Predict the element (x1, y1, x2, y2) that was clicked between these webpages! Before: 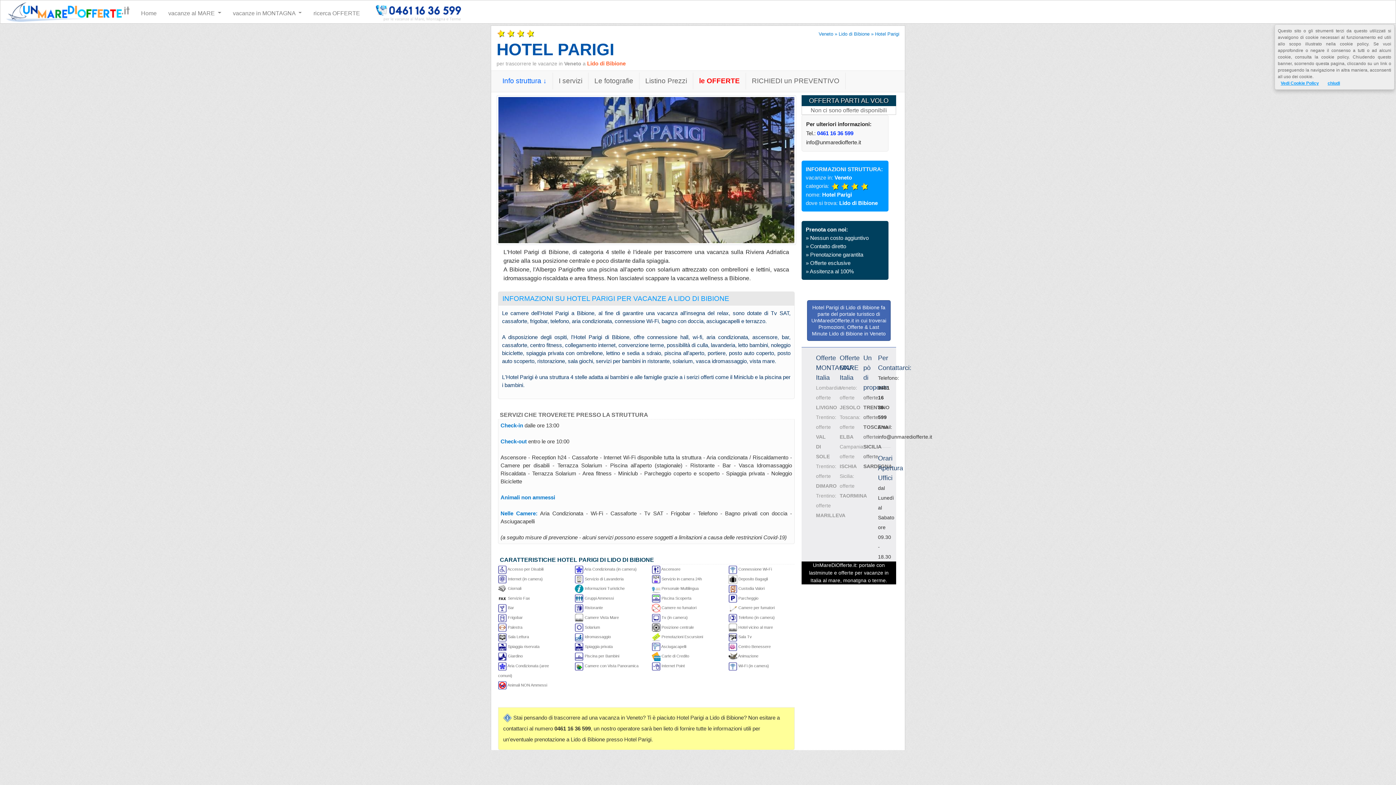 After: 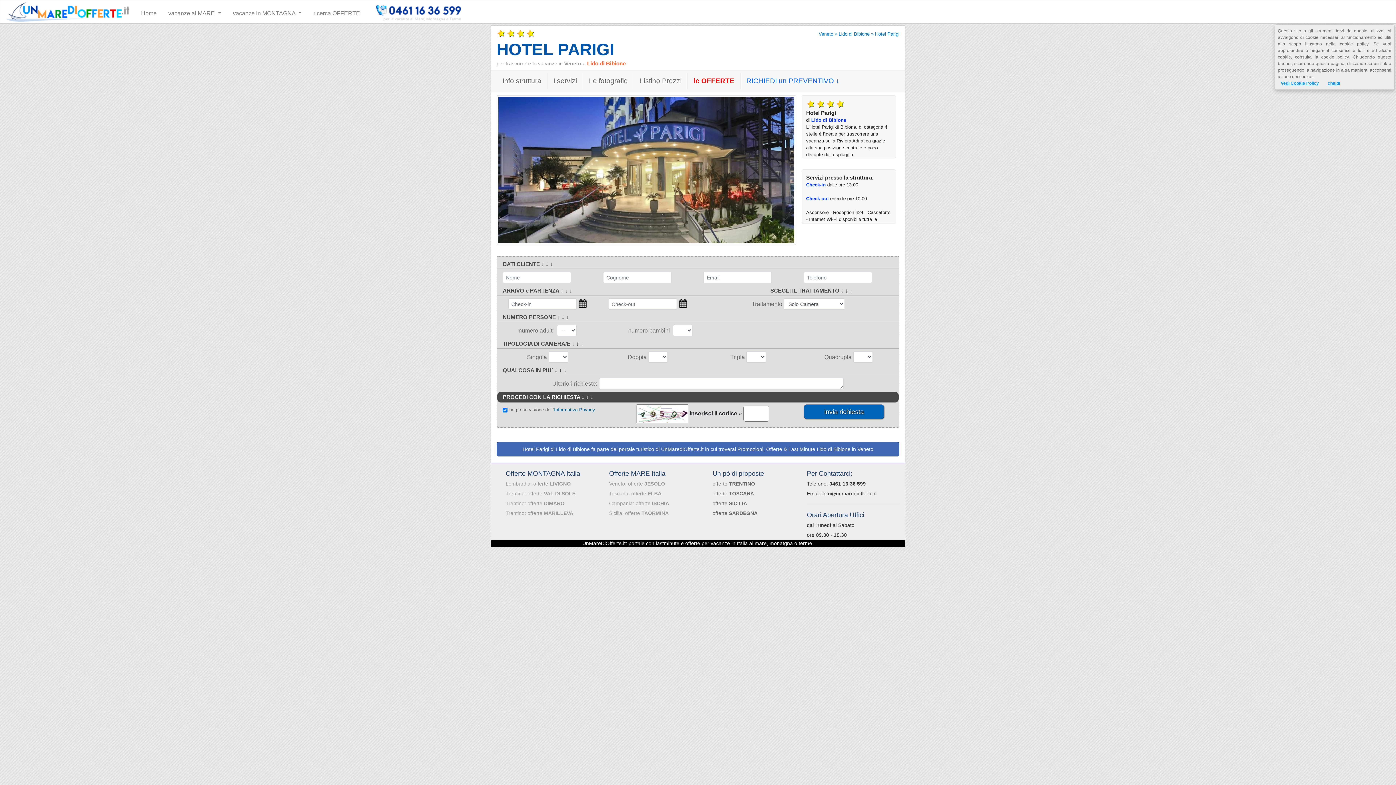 Action: label: RICHIEDI un PREVENTIVO bbox: (746, 72, 845, 89)